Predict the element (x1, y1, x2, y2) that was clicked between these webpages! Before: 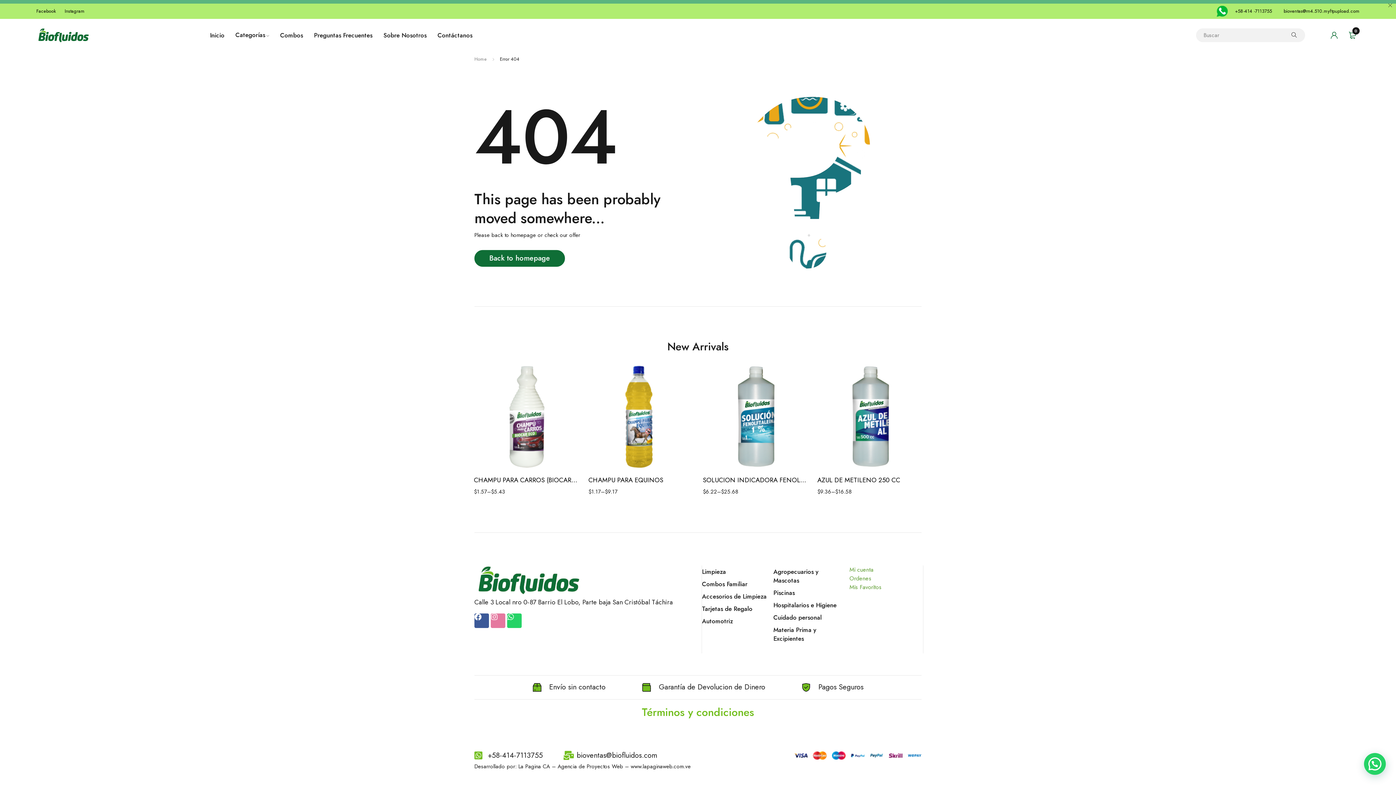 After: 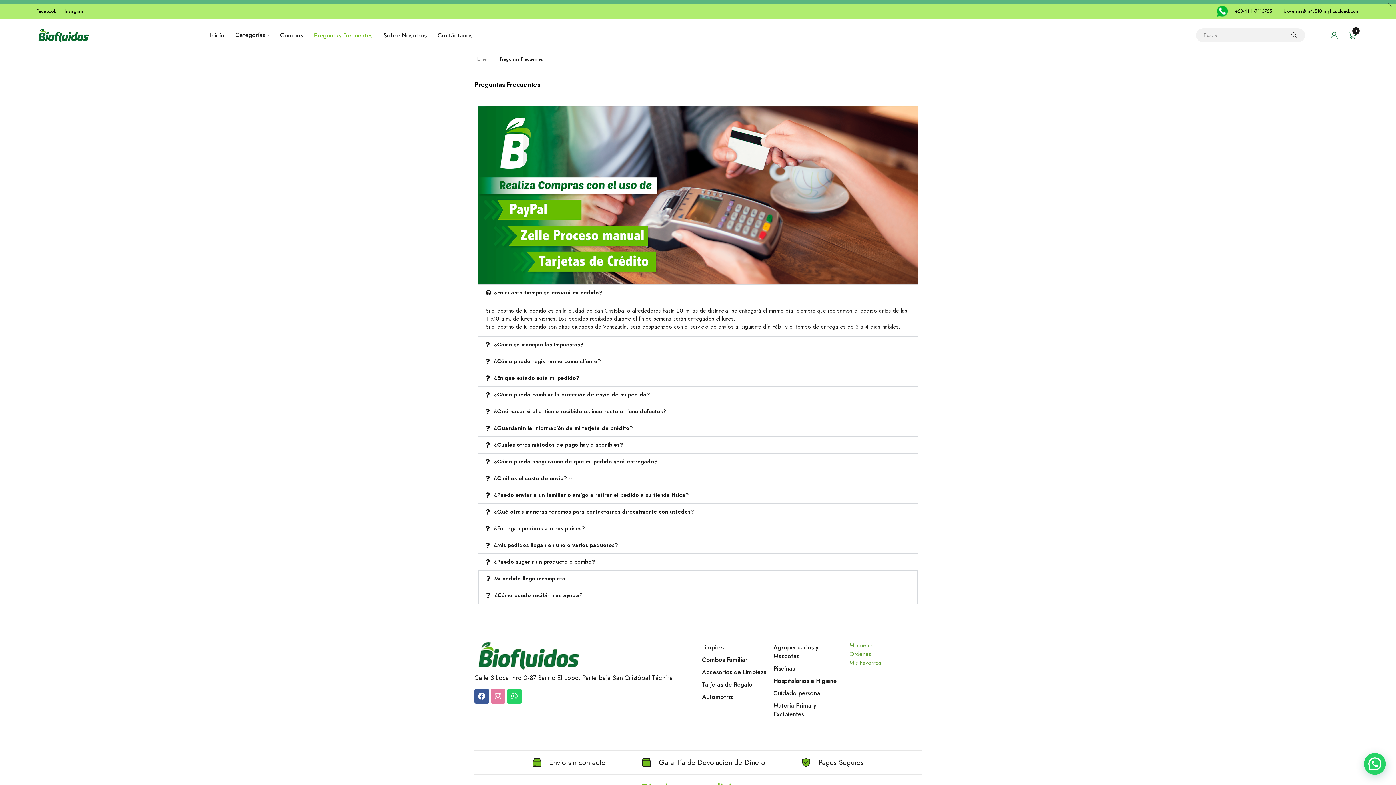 Action: bbox: (314, 29, 372, 41) label: Preguntas Frecuentes